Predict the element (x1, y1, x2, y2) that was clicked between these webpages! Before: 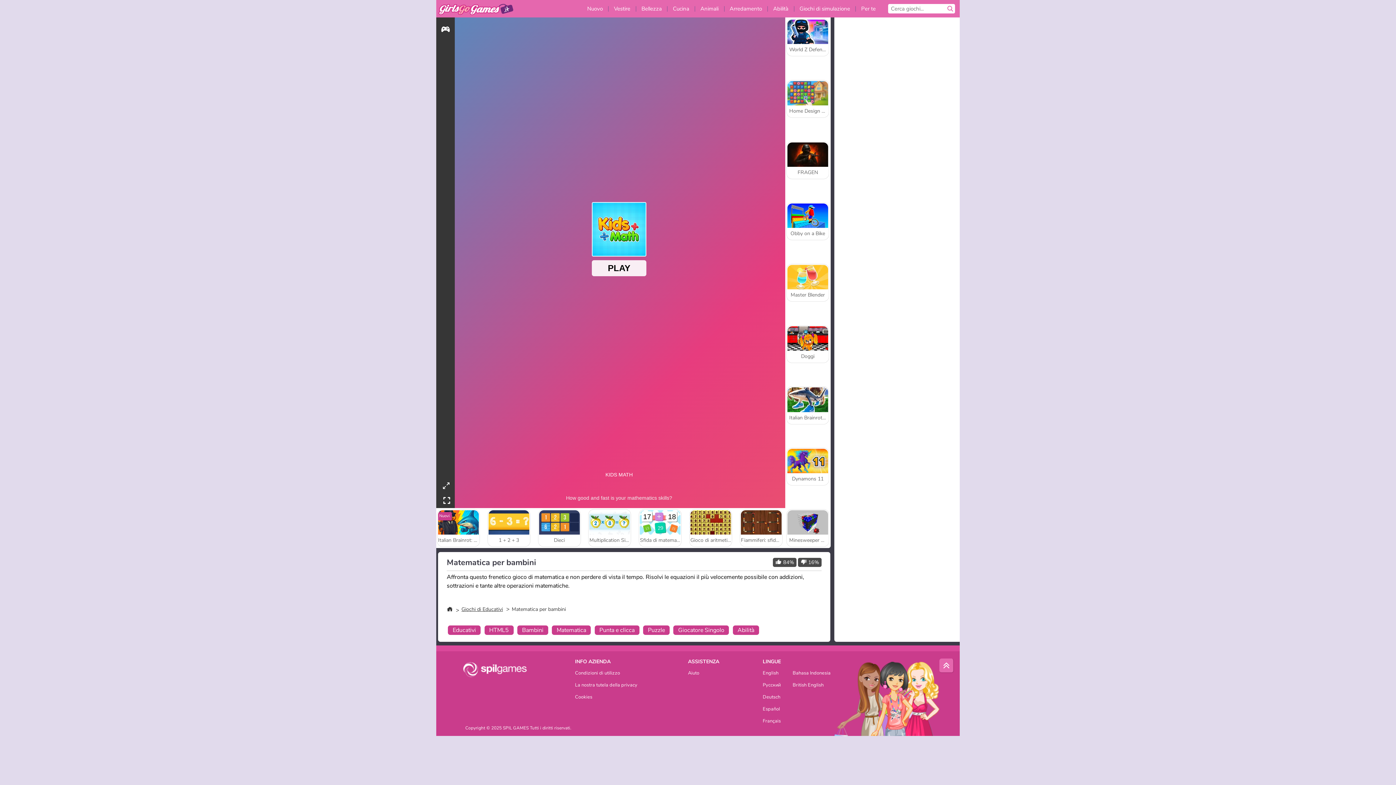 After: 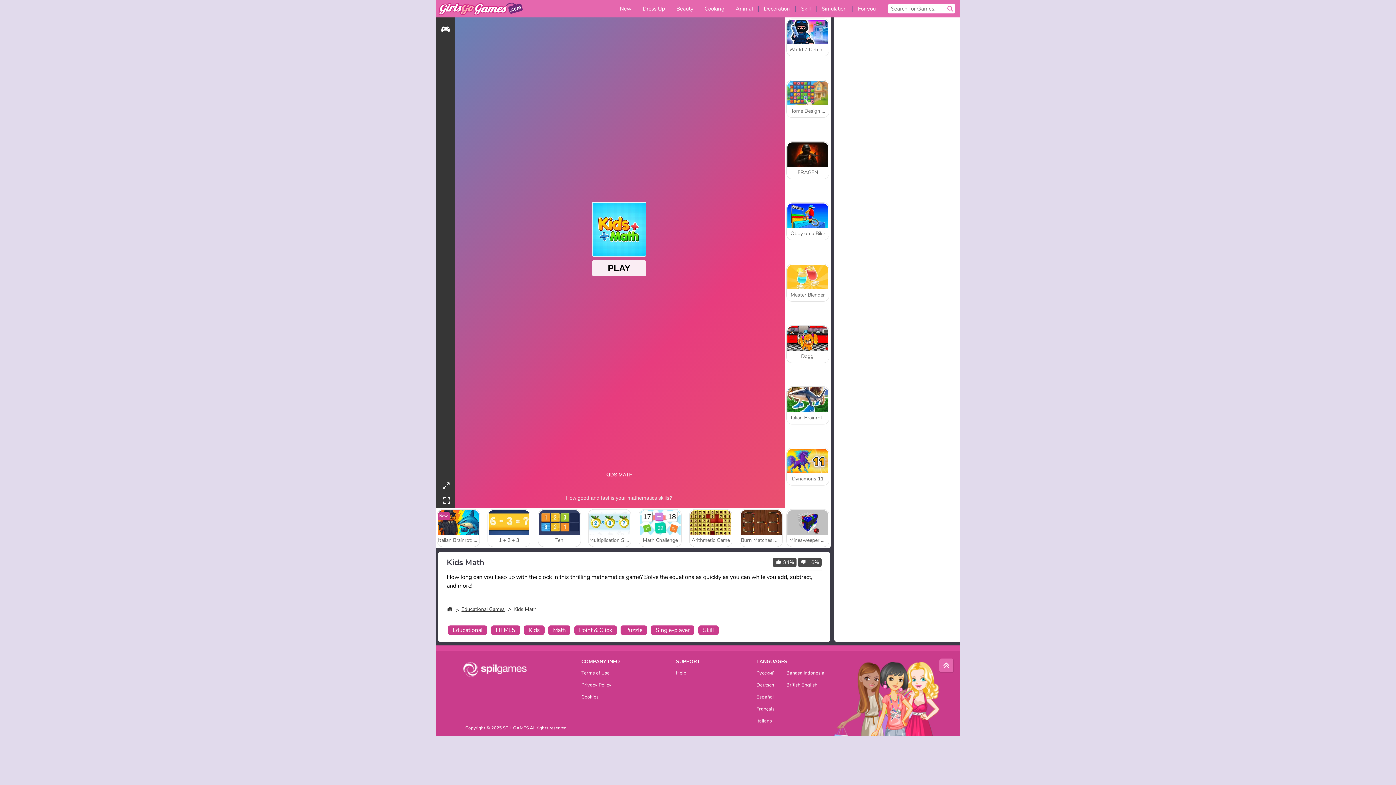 Action: label: English bbox: (762, 671, 788, 678)